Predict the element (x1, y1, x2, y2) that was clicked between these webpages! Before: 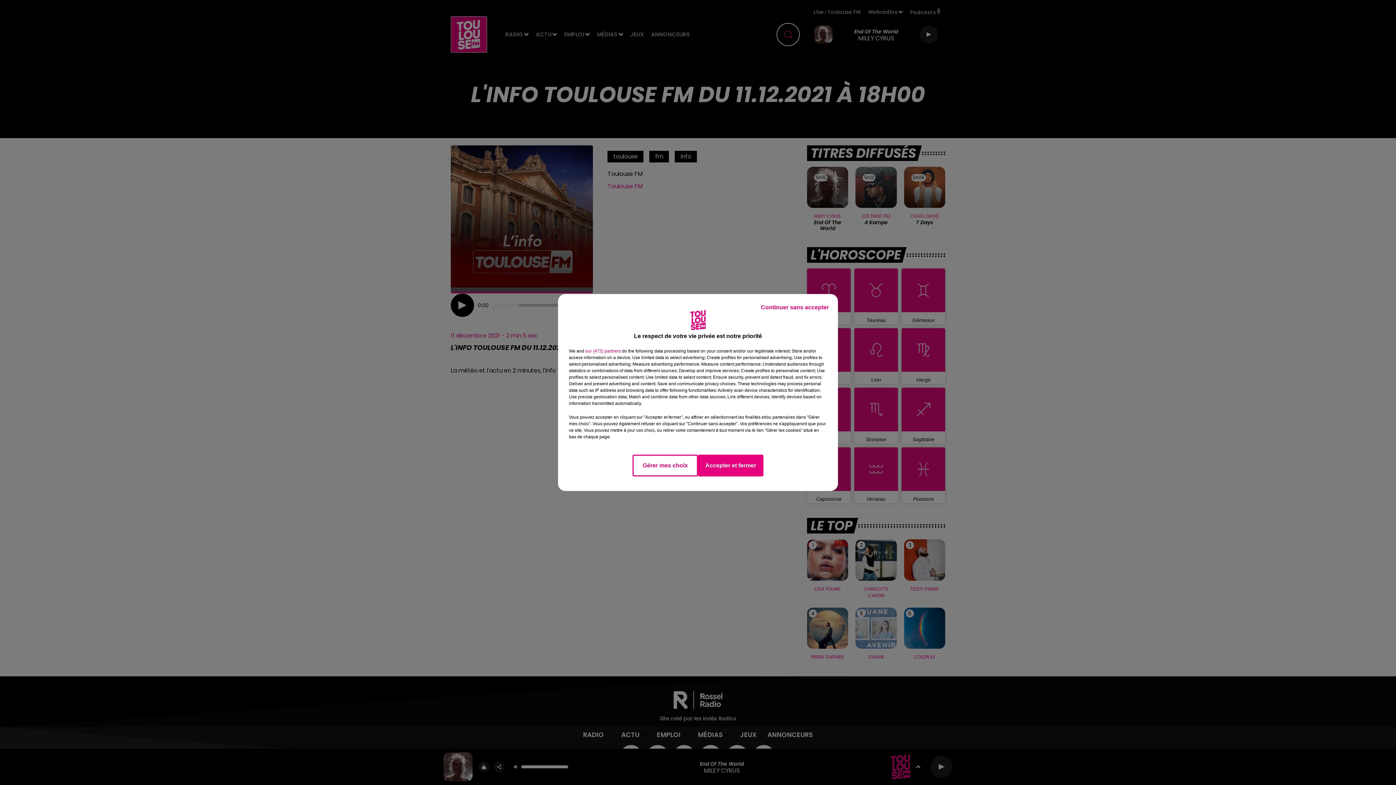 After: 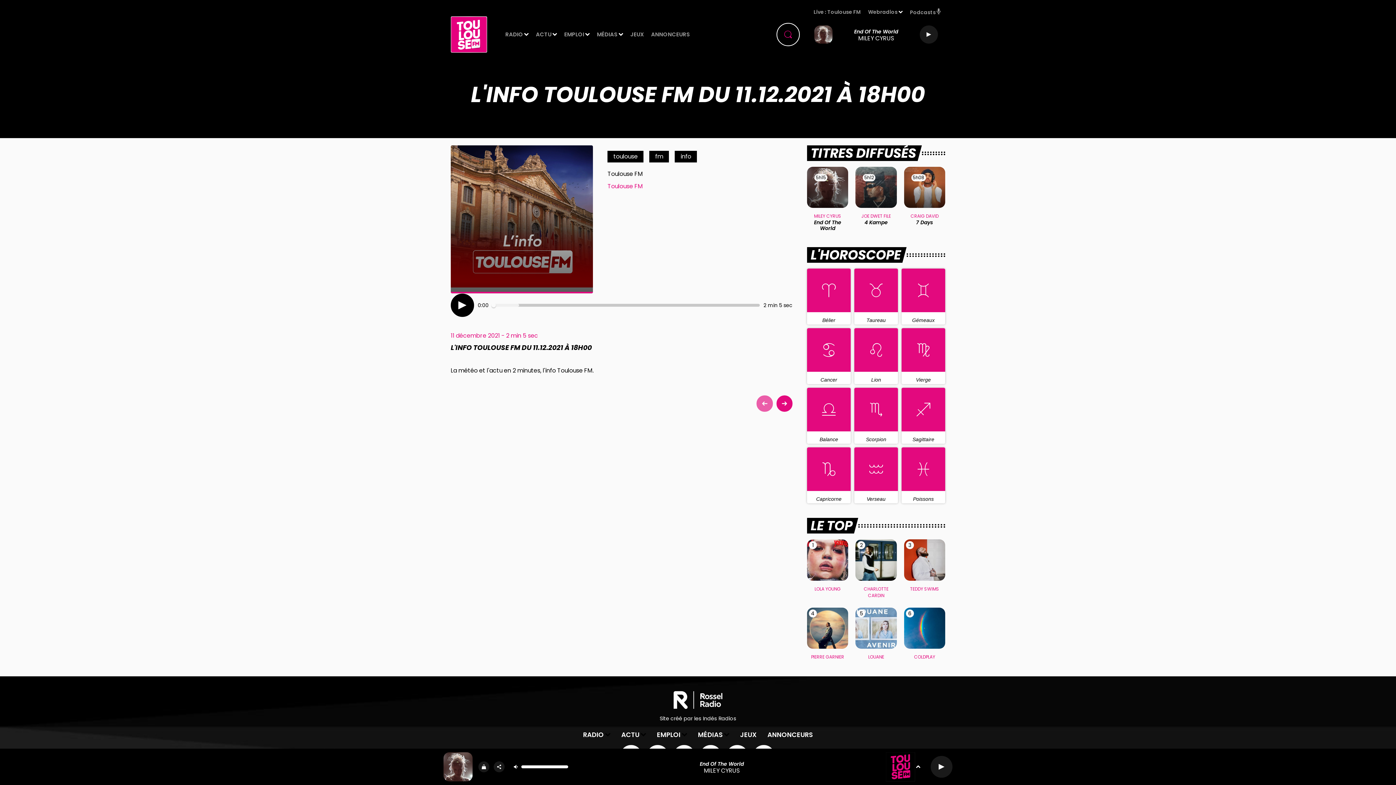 Action: bbox: (698, 454, 763, 476) label: Accepter et fermer